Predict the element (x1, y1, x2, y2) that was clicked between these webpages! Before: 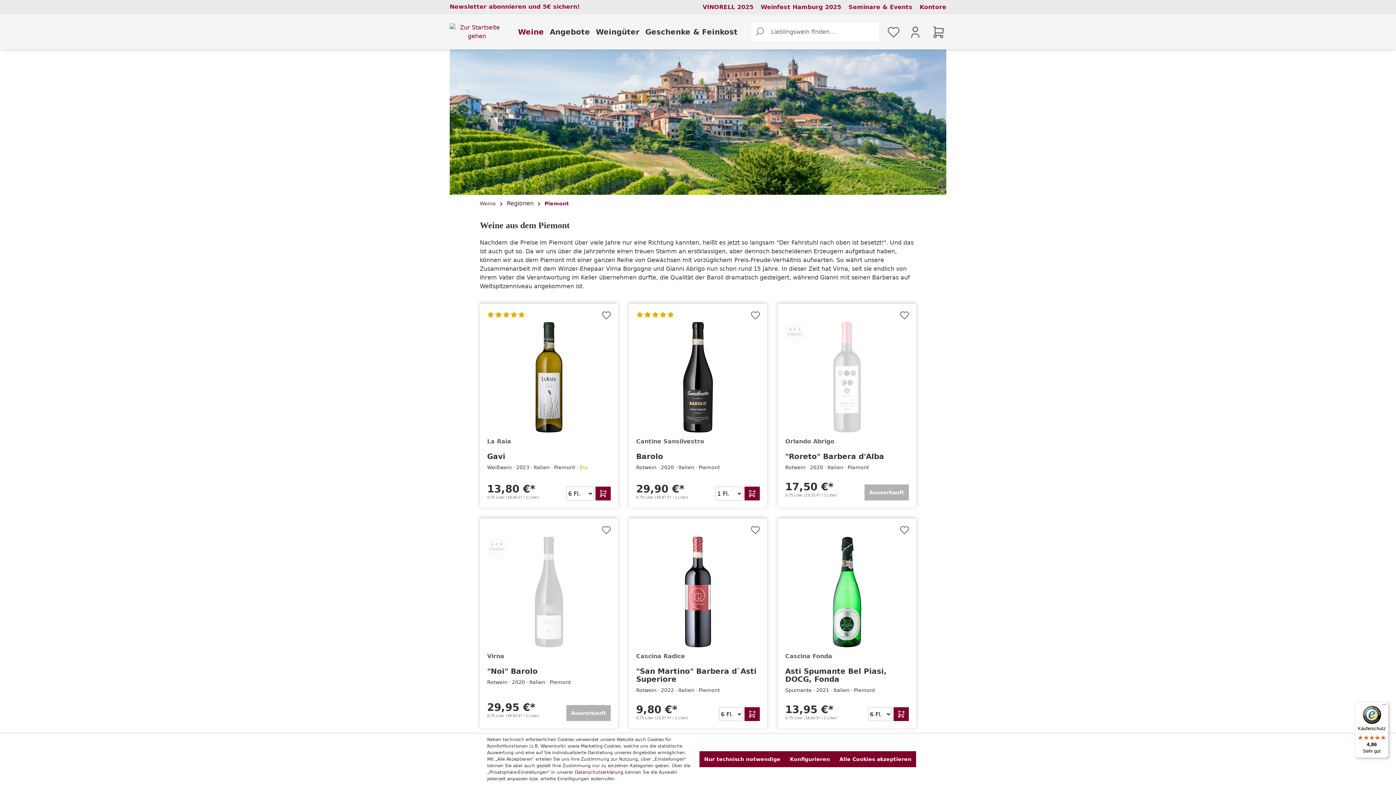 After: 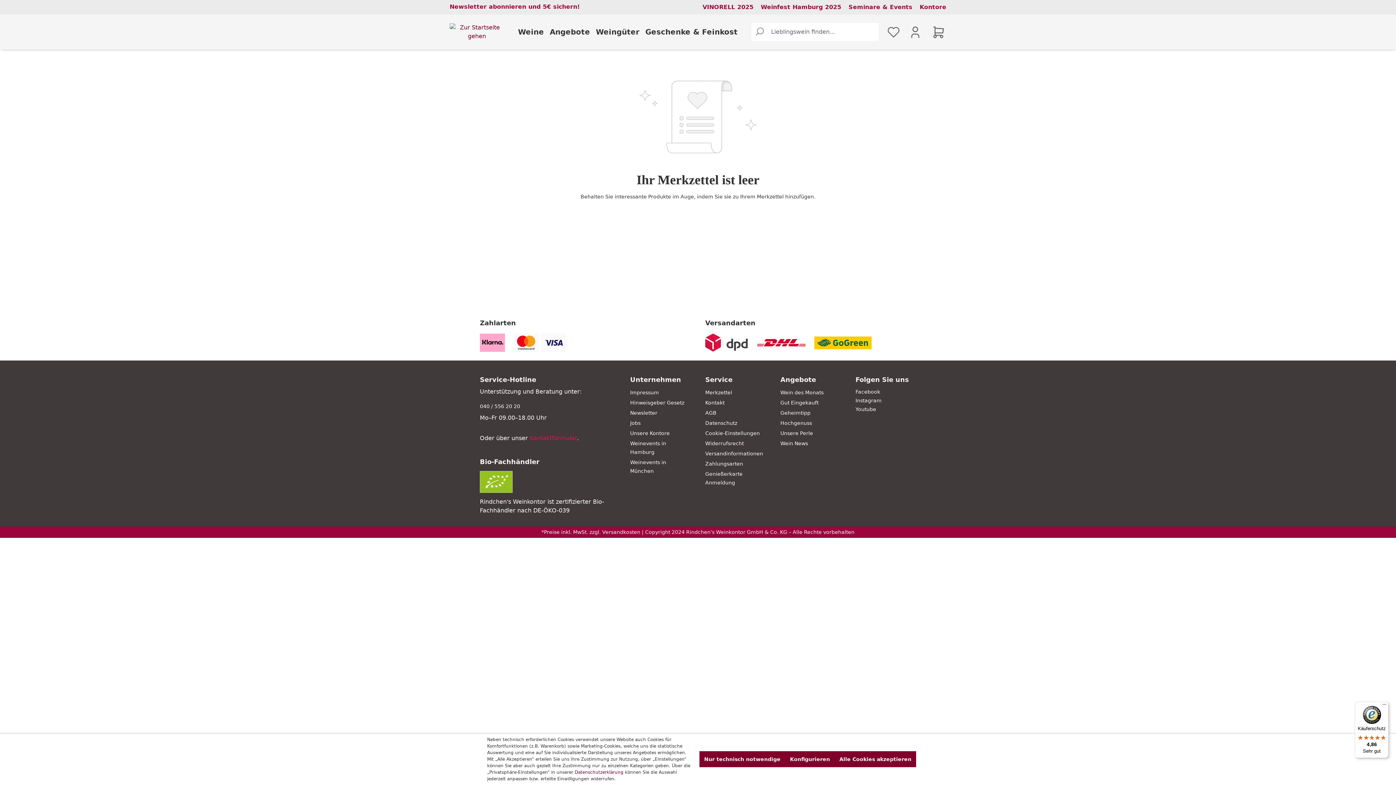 Action: label: Merkzettel bbox: (886, 26, 901, 43)